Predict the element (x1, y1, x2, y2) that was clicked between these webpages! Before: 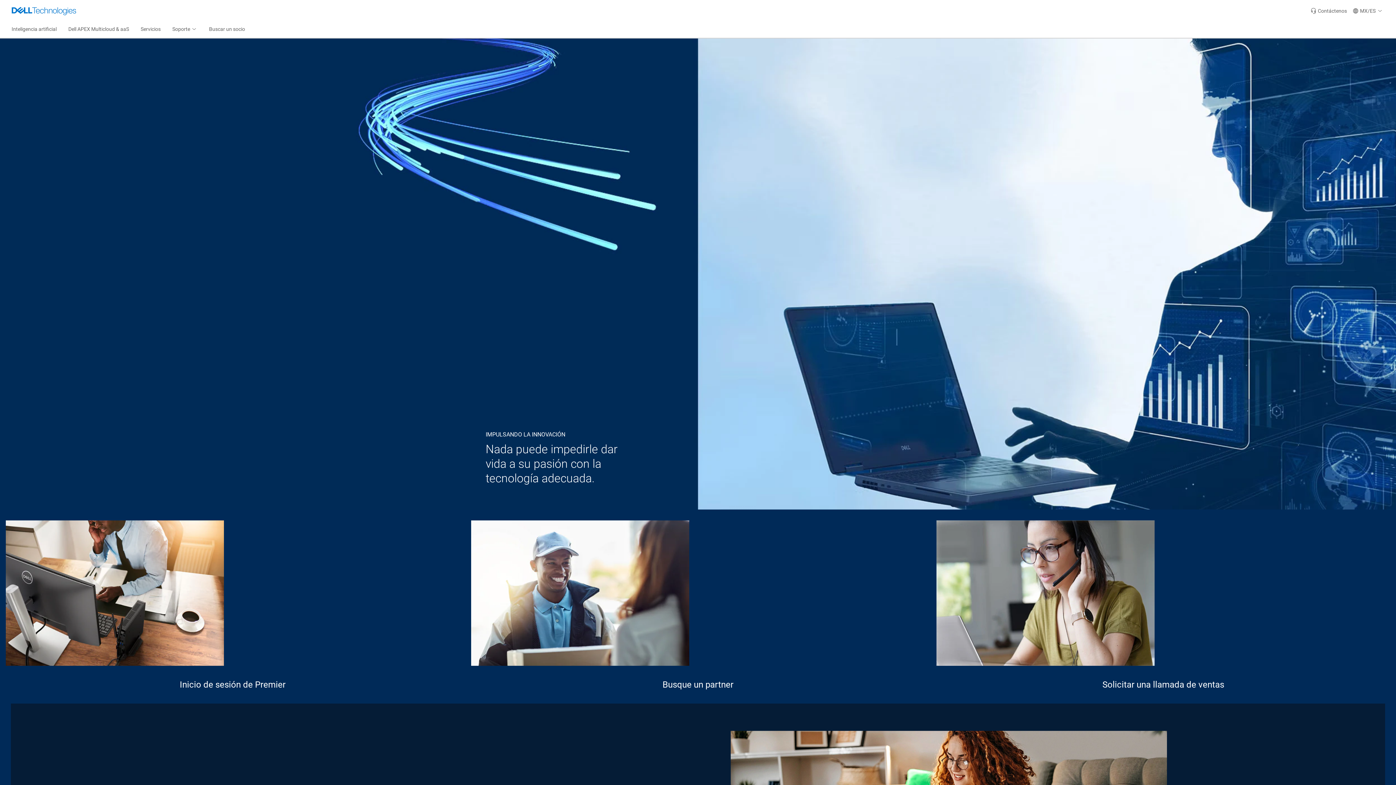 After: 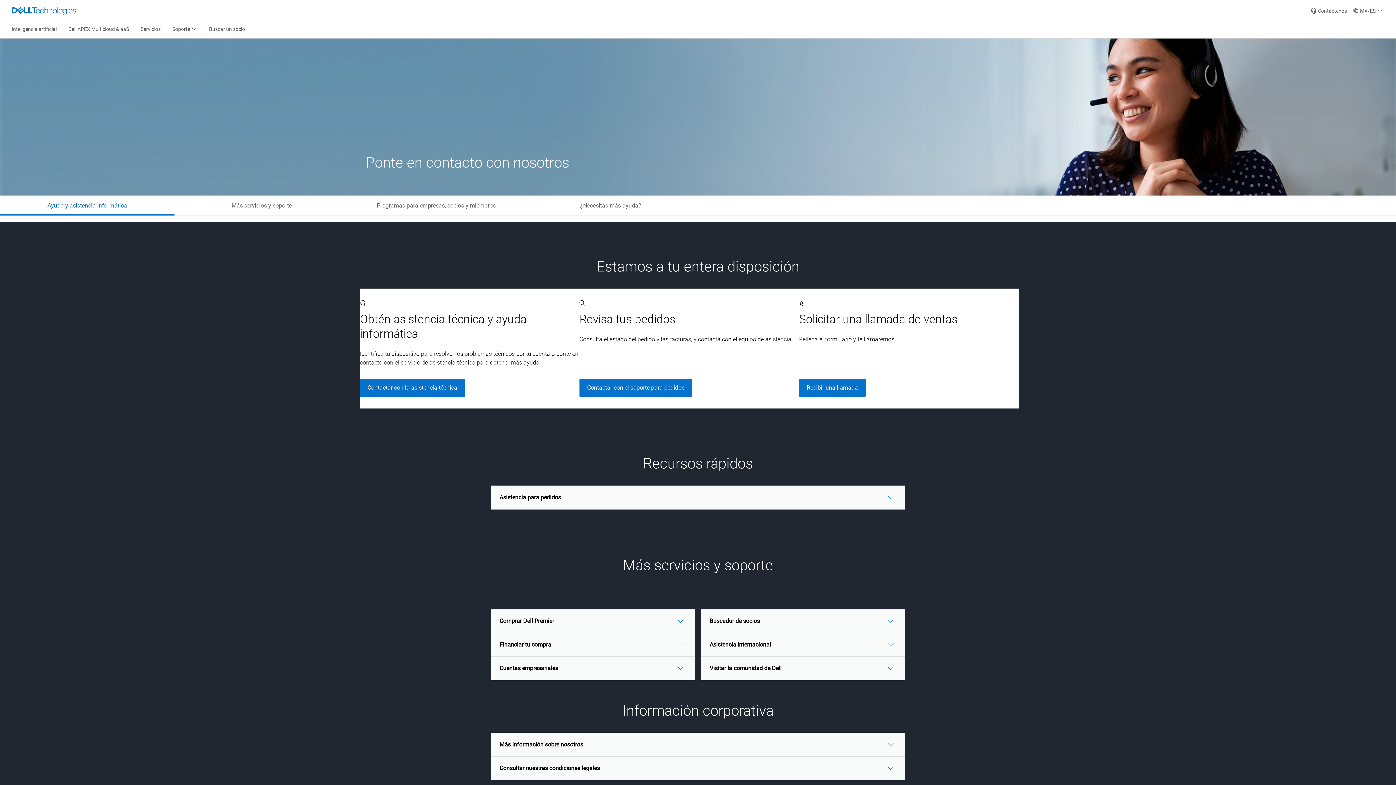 Action: label: Contáctenos bbox: (1308, 0, 1350, 21)